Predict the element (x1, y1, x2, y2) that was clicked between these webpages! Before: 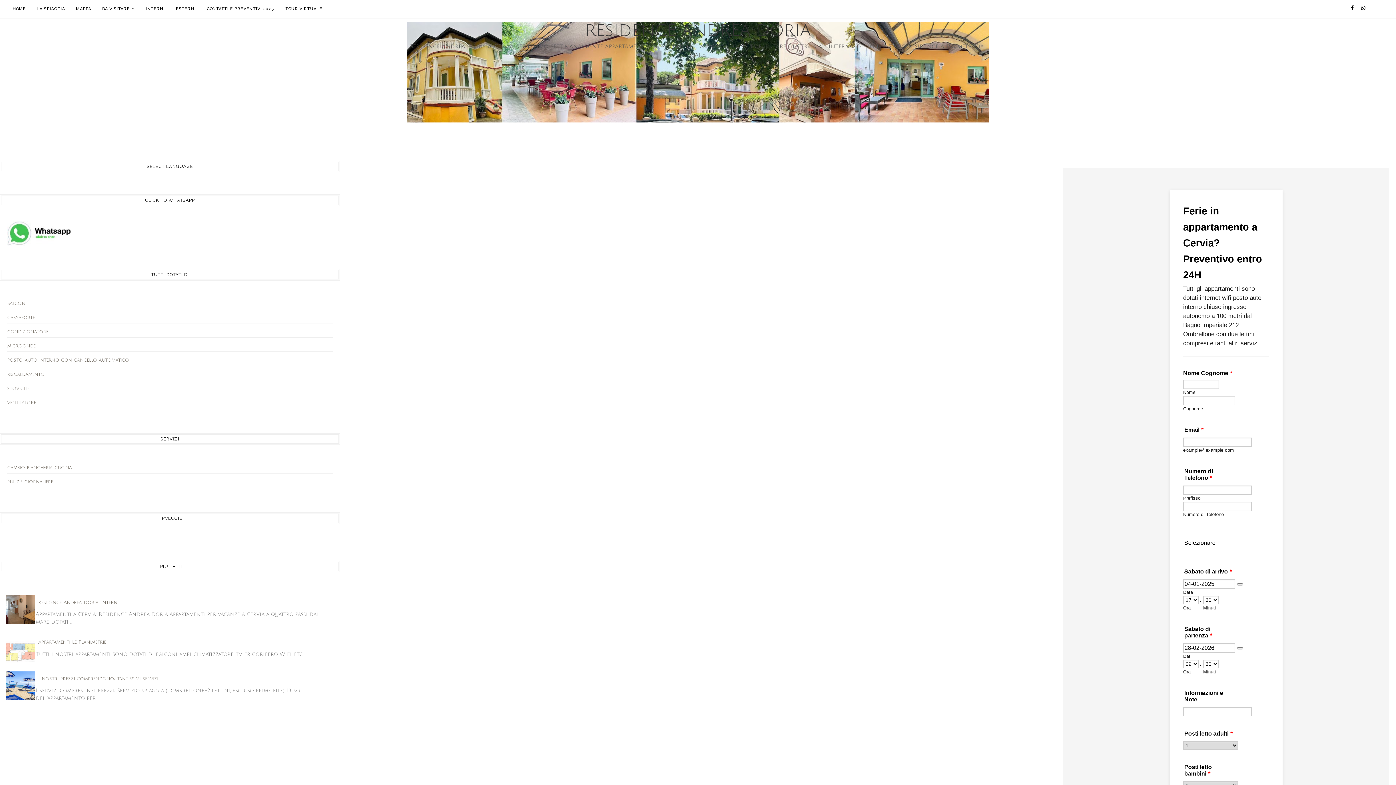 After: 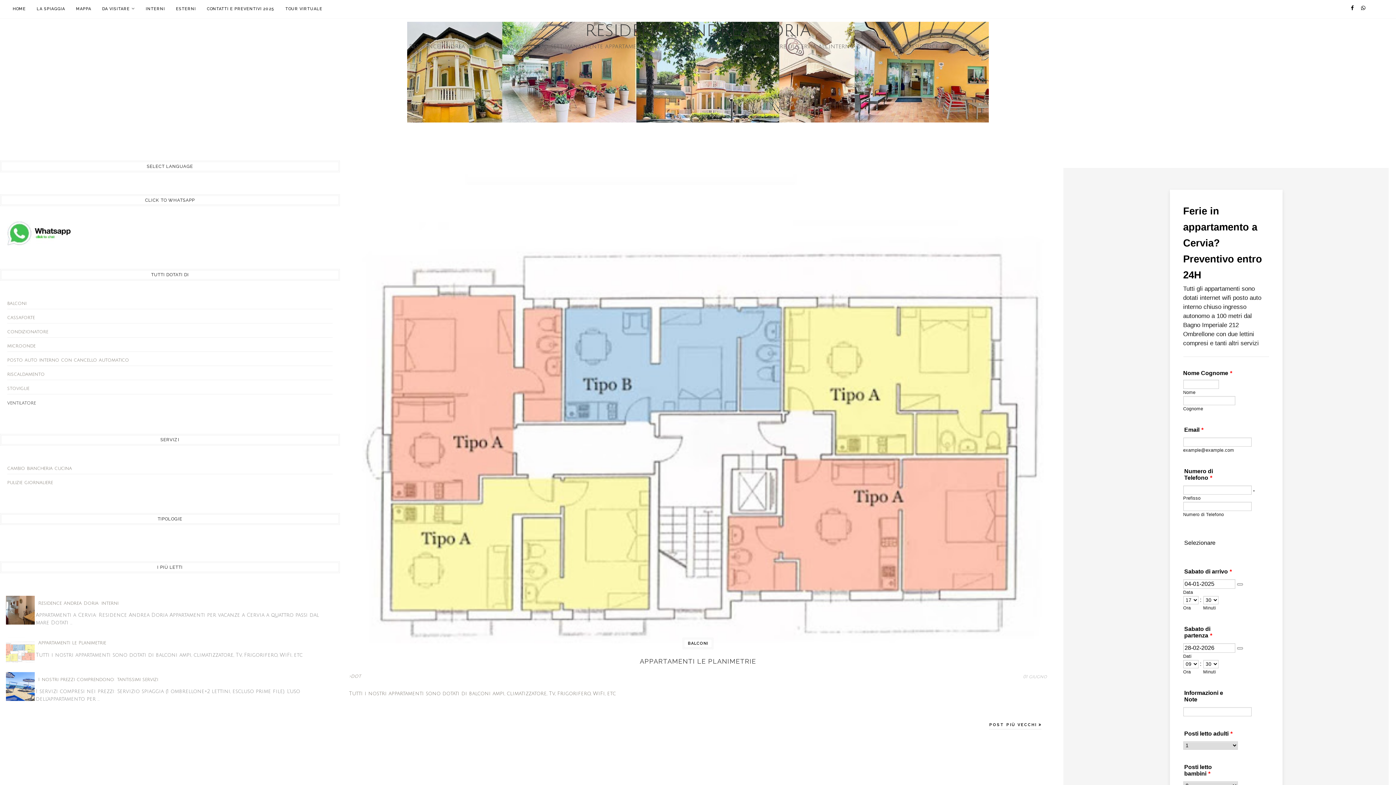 Action: label: ventilatore bbox: (7, 400, 36, 405)